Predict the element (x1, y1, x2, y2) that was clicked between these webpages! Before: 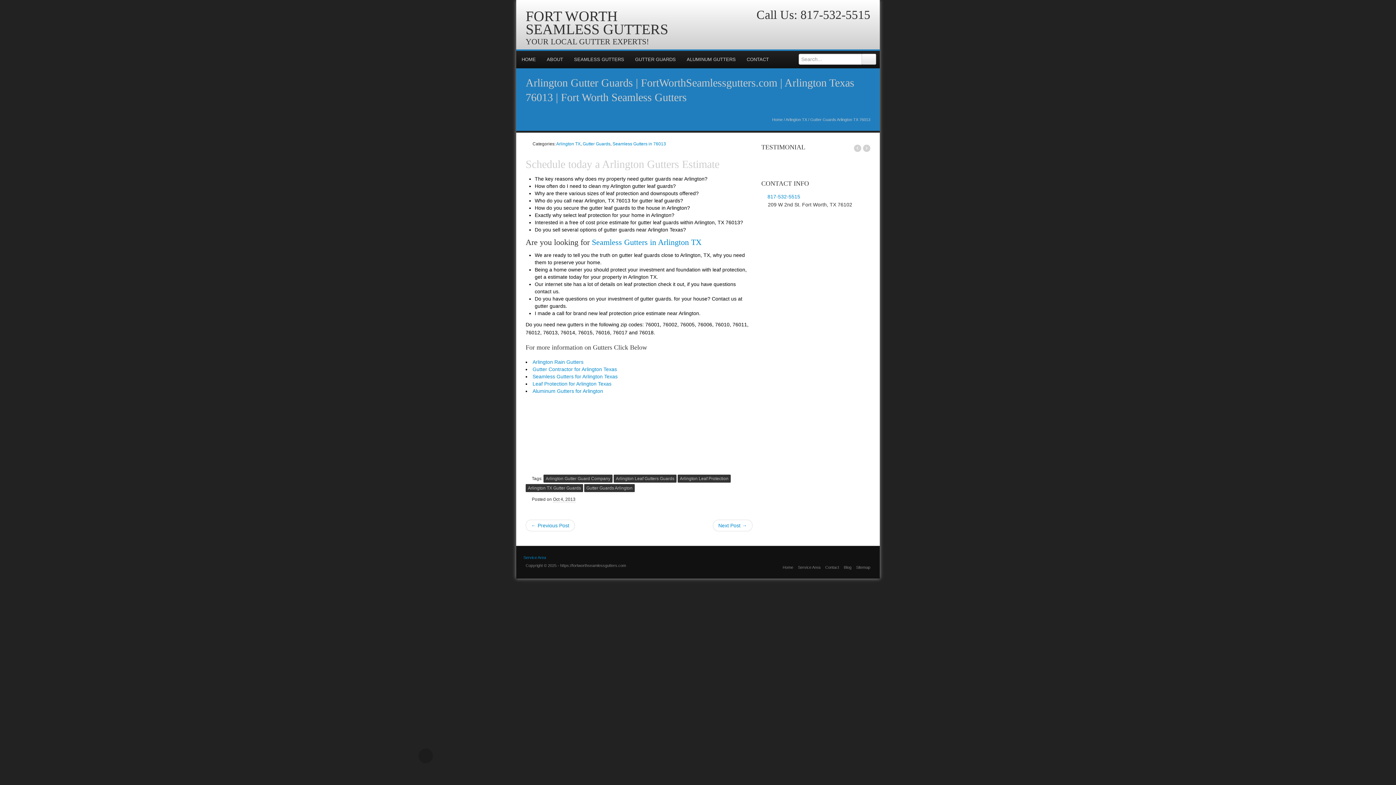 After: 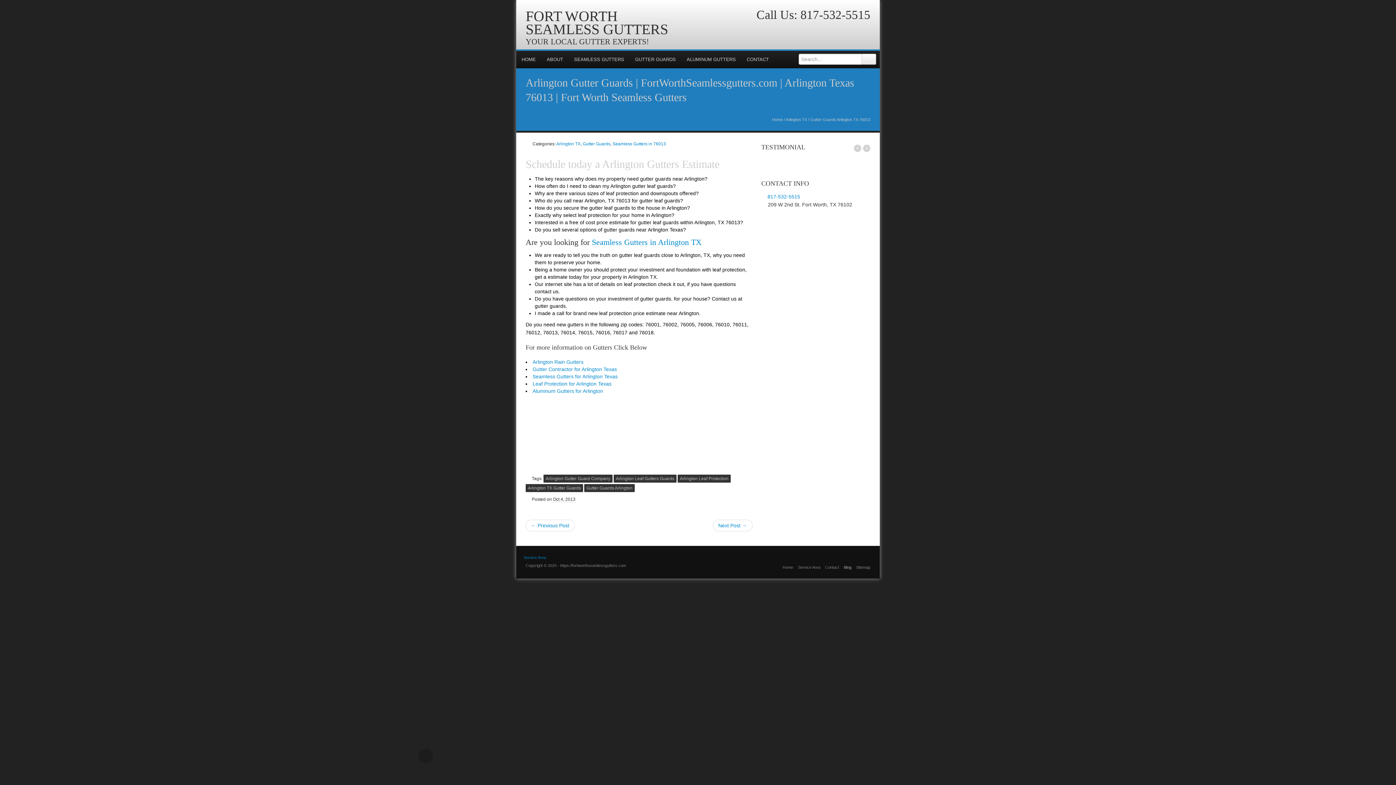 Action: bbox: (843, 565, 851, 569) label: Blog